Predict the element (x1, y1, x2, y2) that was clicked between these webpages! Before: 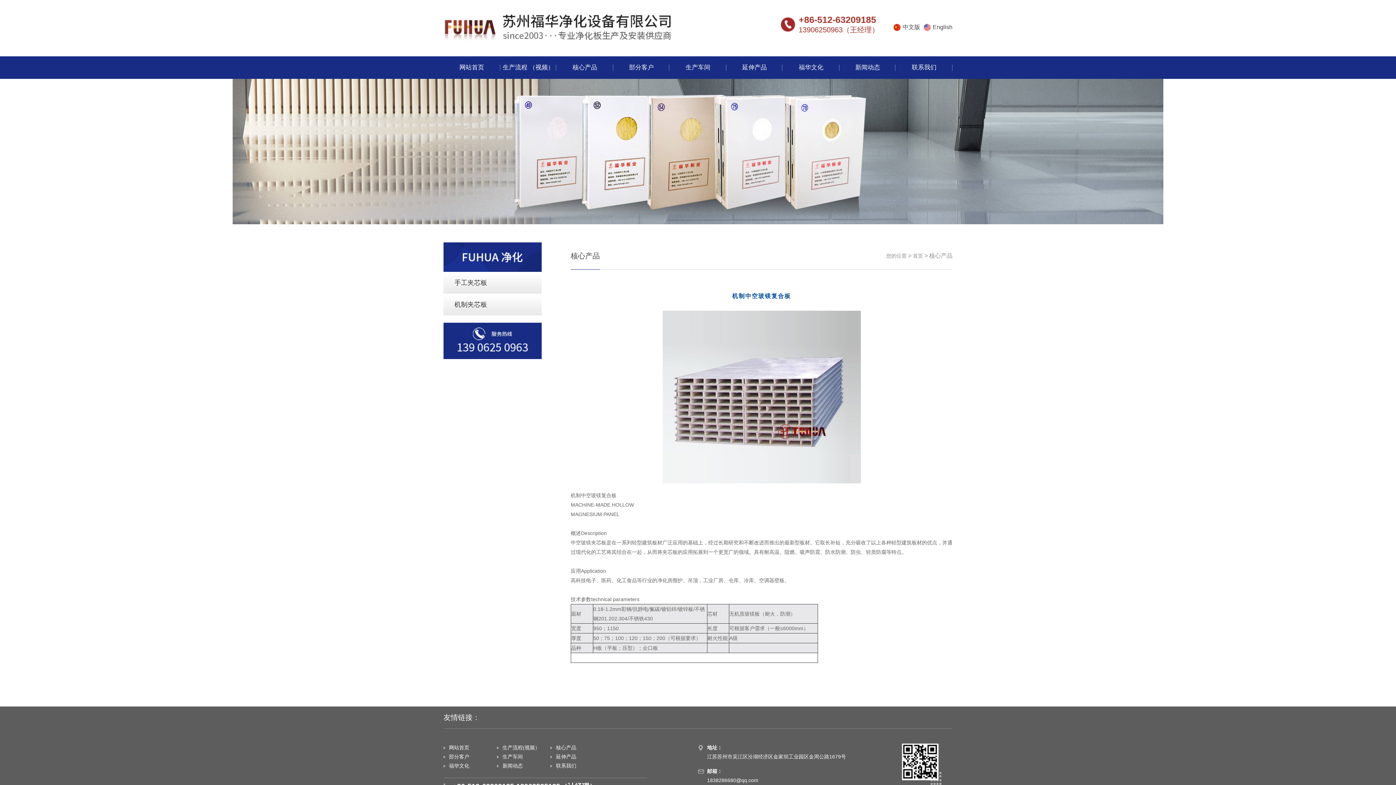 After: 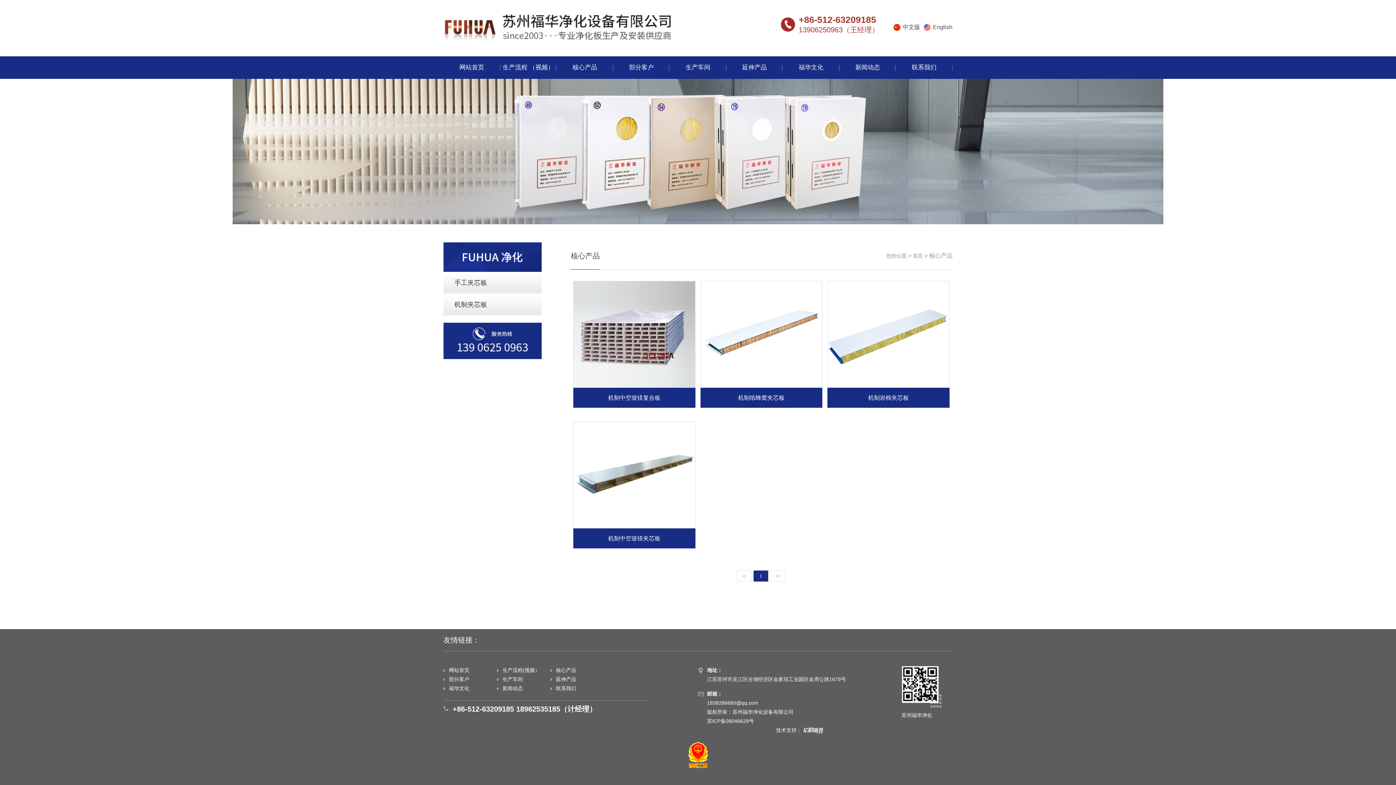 Action: label: 机制夹芯板 bbox: (443, 293, 541, 315)